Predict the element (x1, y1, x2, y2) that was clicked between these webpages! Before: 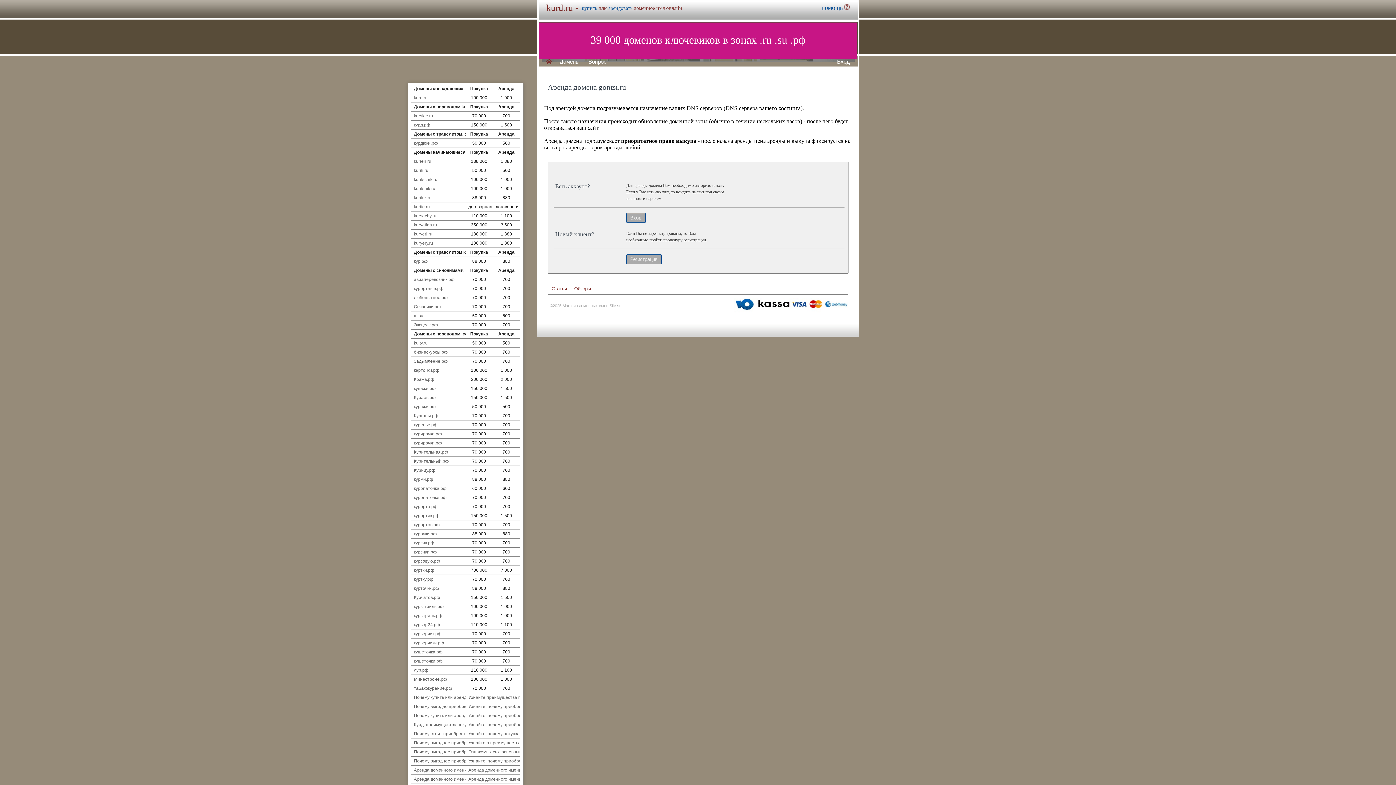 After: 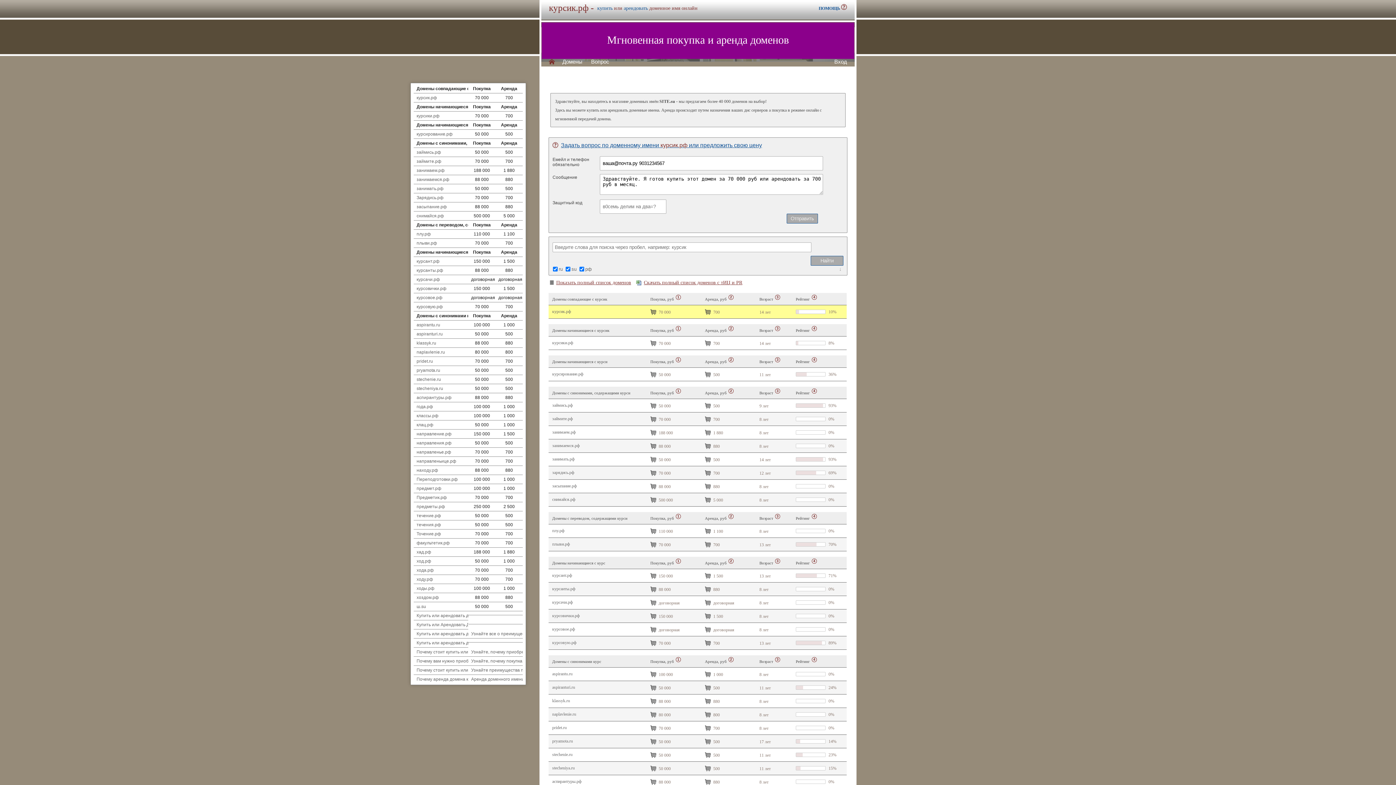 Action: bbox: (414, 540, 434, 545) label: курсик.рф